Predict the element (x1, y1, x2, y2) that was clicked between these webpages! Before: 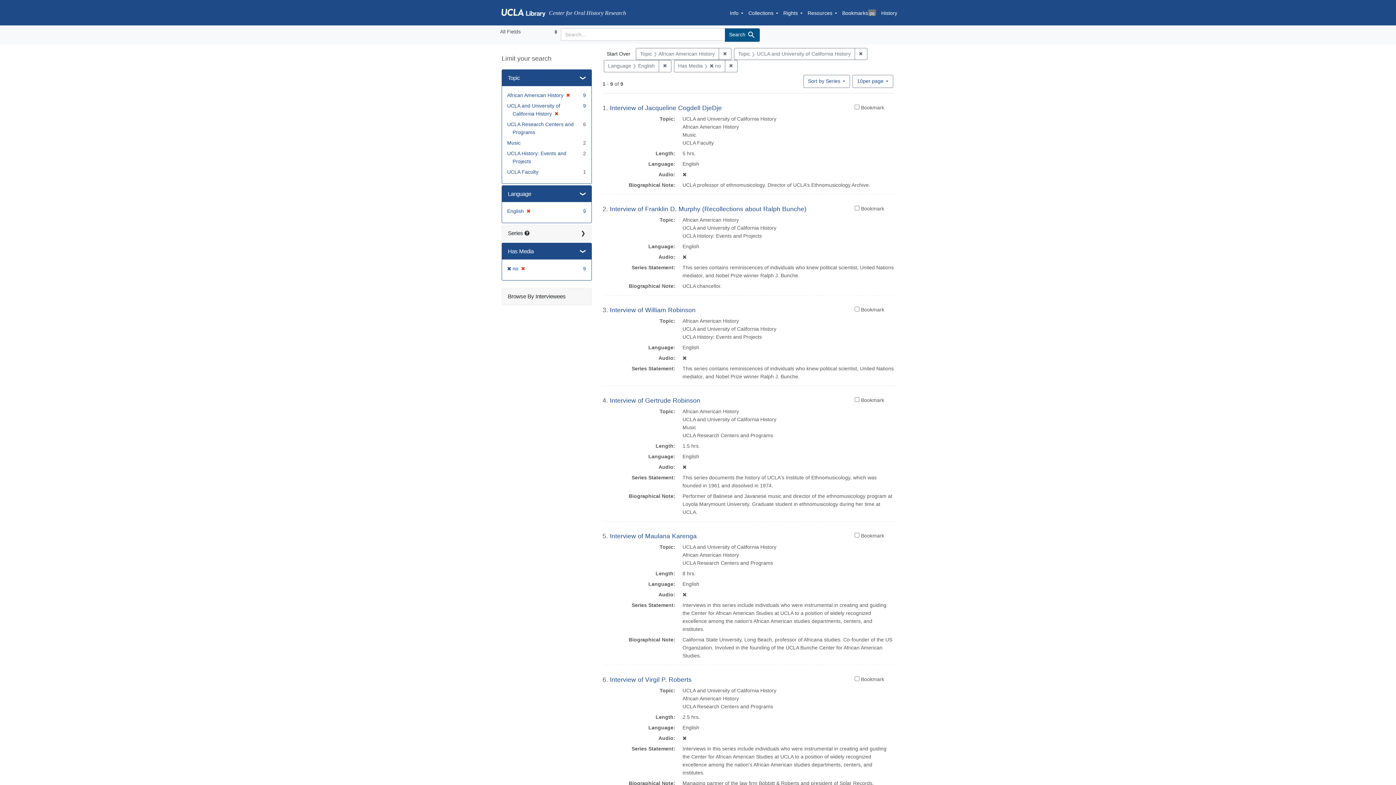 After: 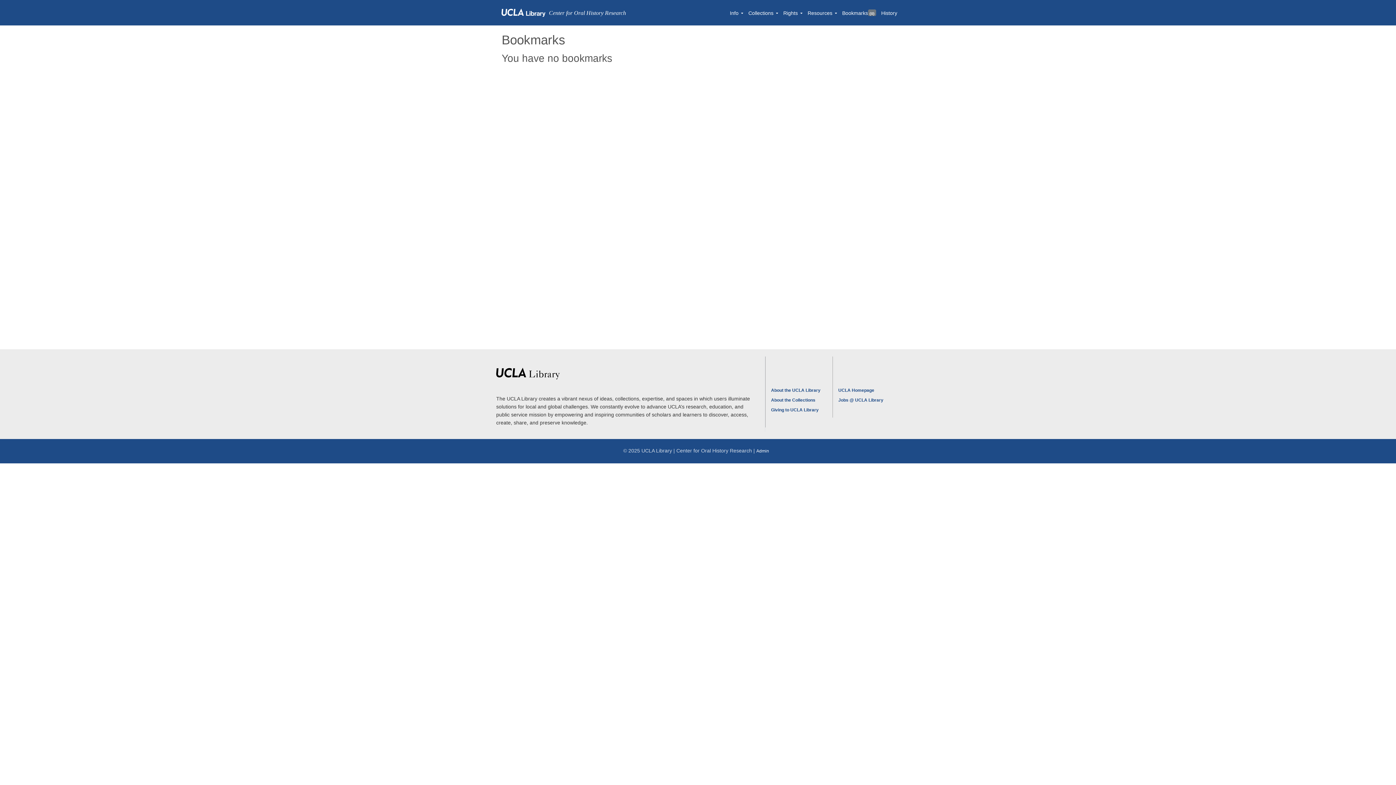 Action: label: Bookmarks
0 bbox: (839, 2, 878, 22)